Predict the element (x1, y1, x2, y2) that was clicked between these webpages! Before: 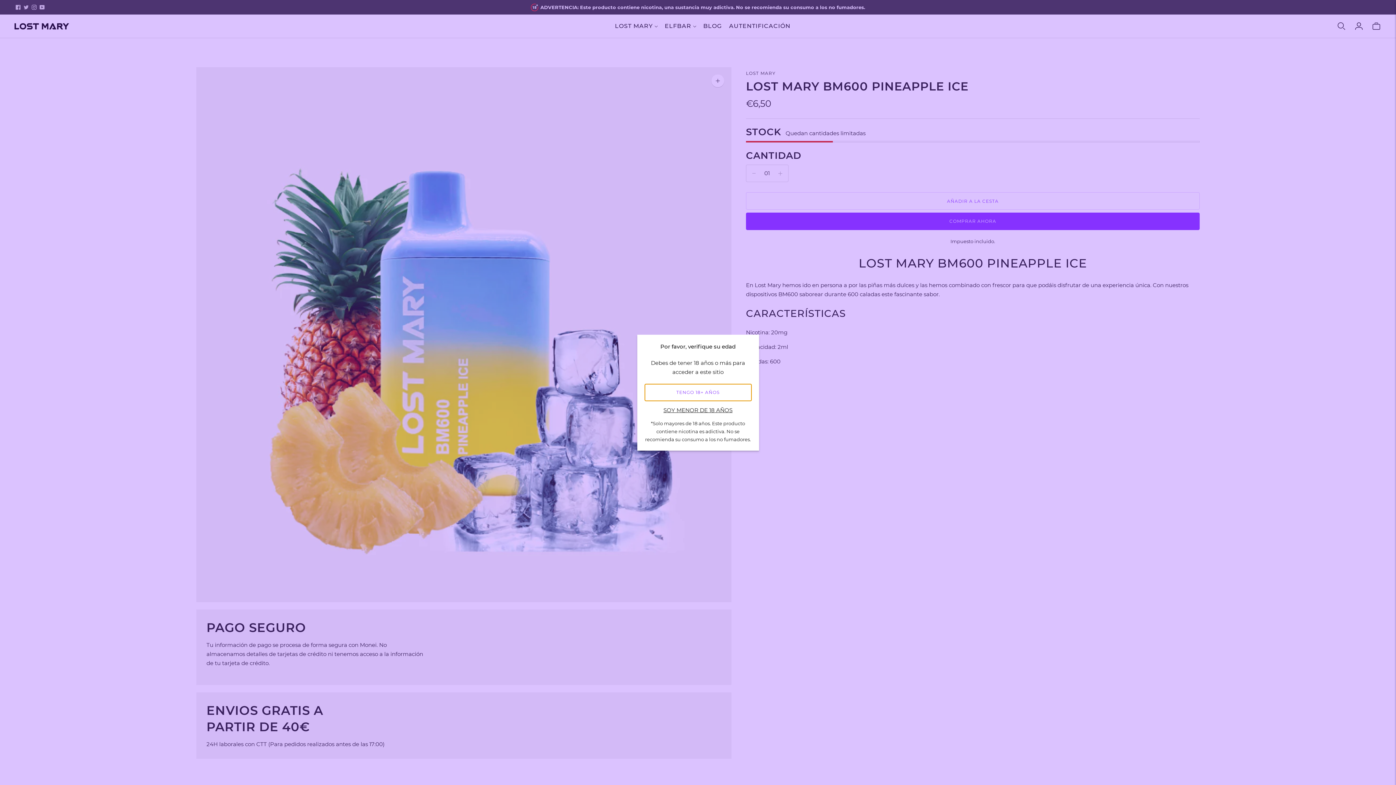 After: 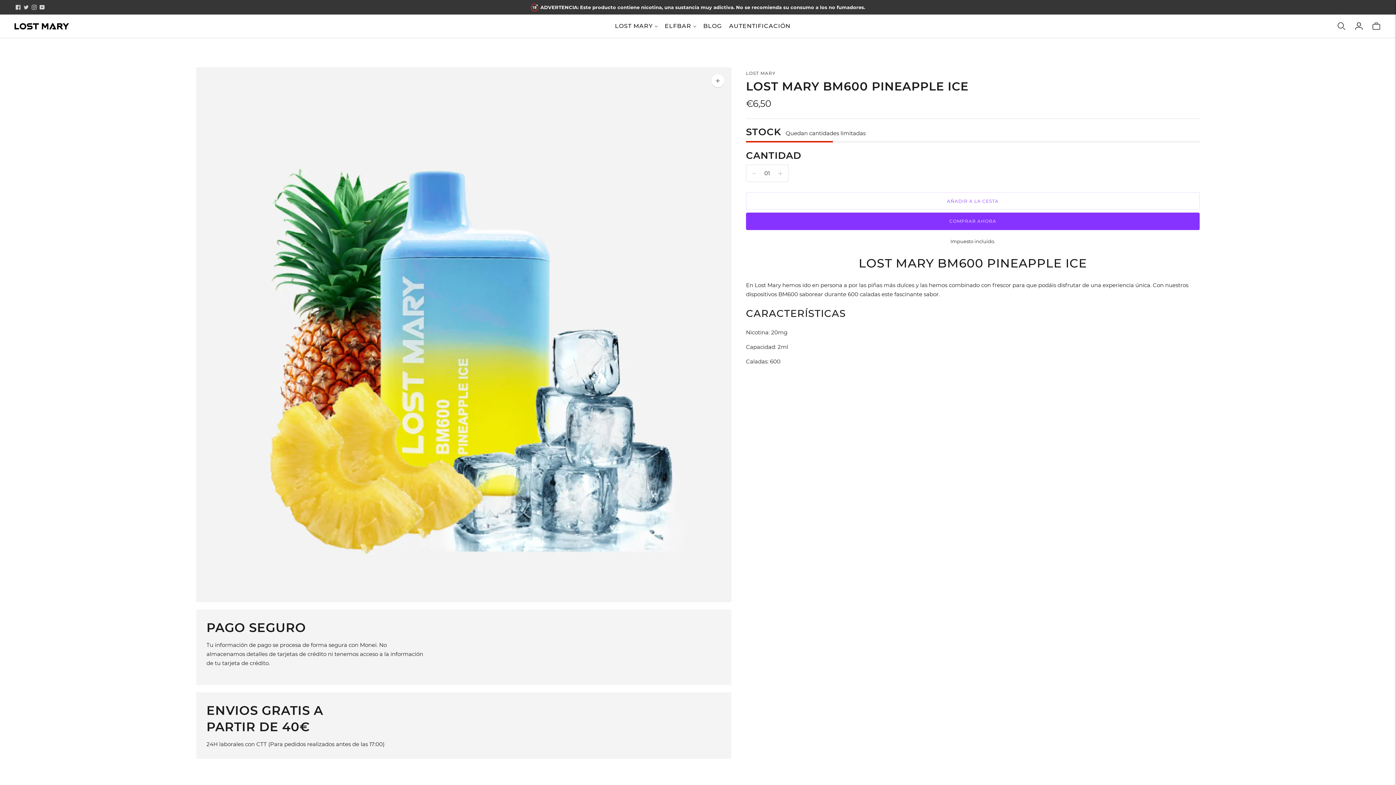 Action: label: TENGO 18+ AÑOS bbox: (644, 383, 751, 401)